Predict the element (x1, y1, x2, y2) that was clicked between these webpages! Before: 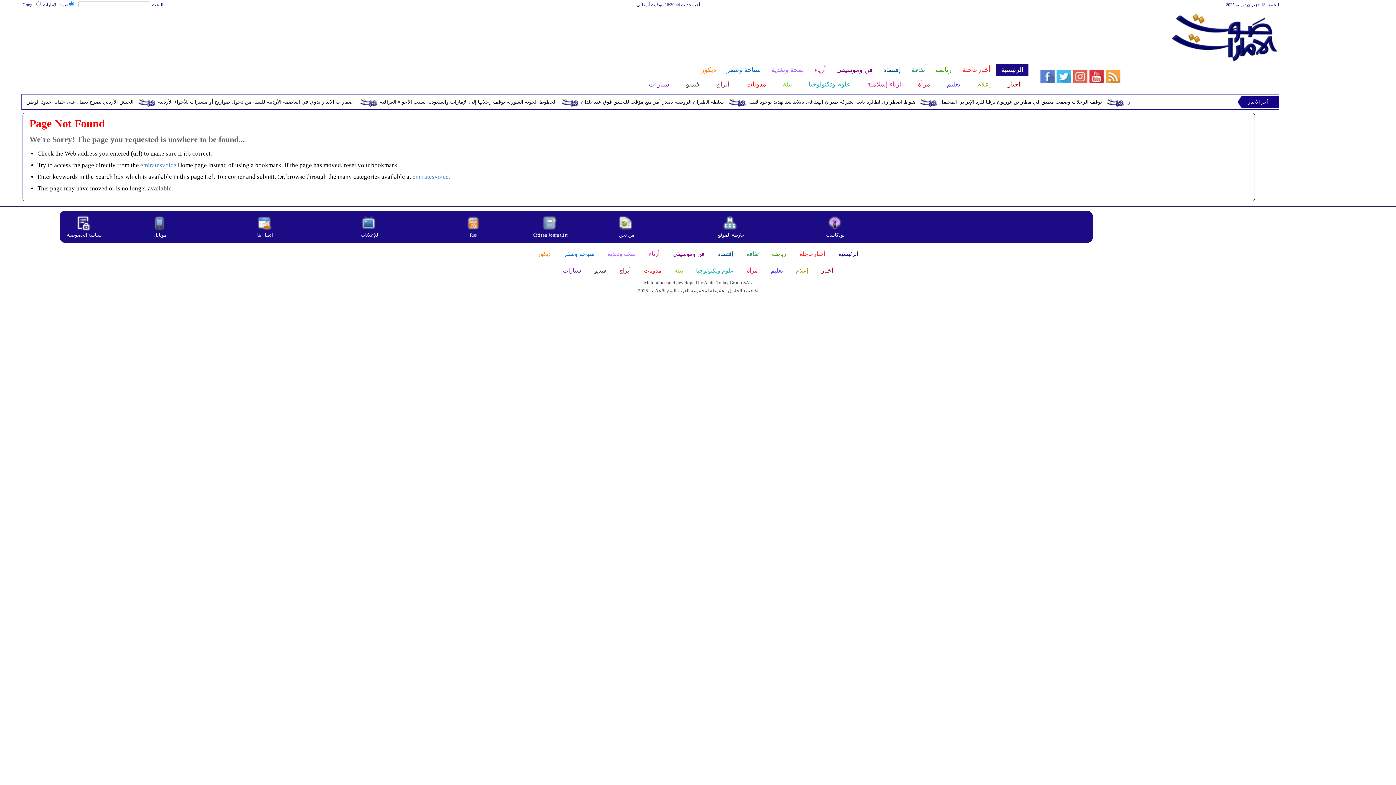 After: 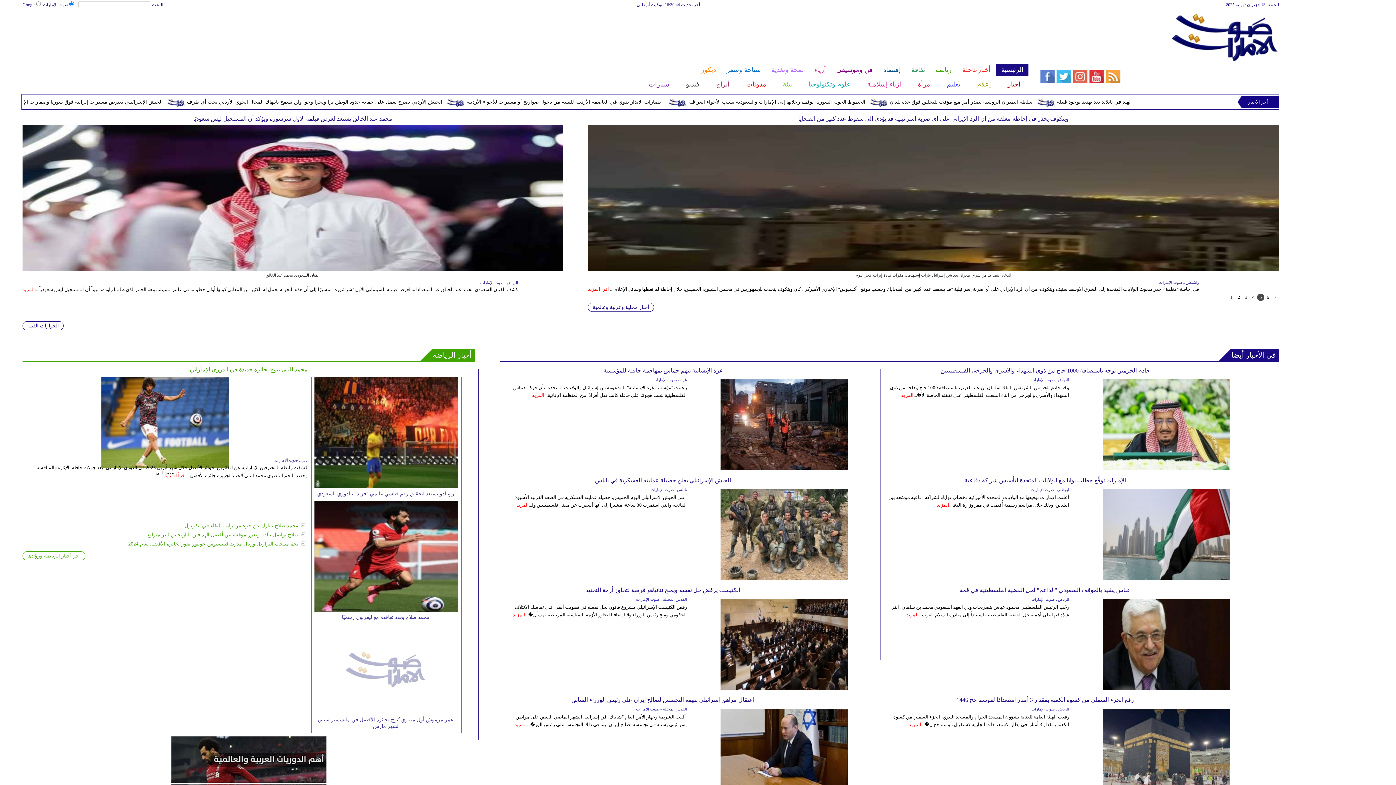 Action: label: الرئيسية  bbox: (831, 249, 864, 259)